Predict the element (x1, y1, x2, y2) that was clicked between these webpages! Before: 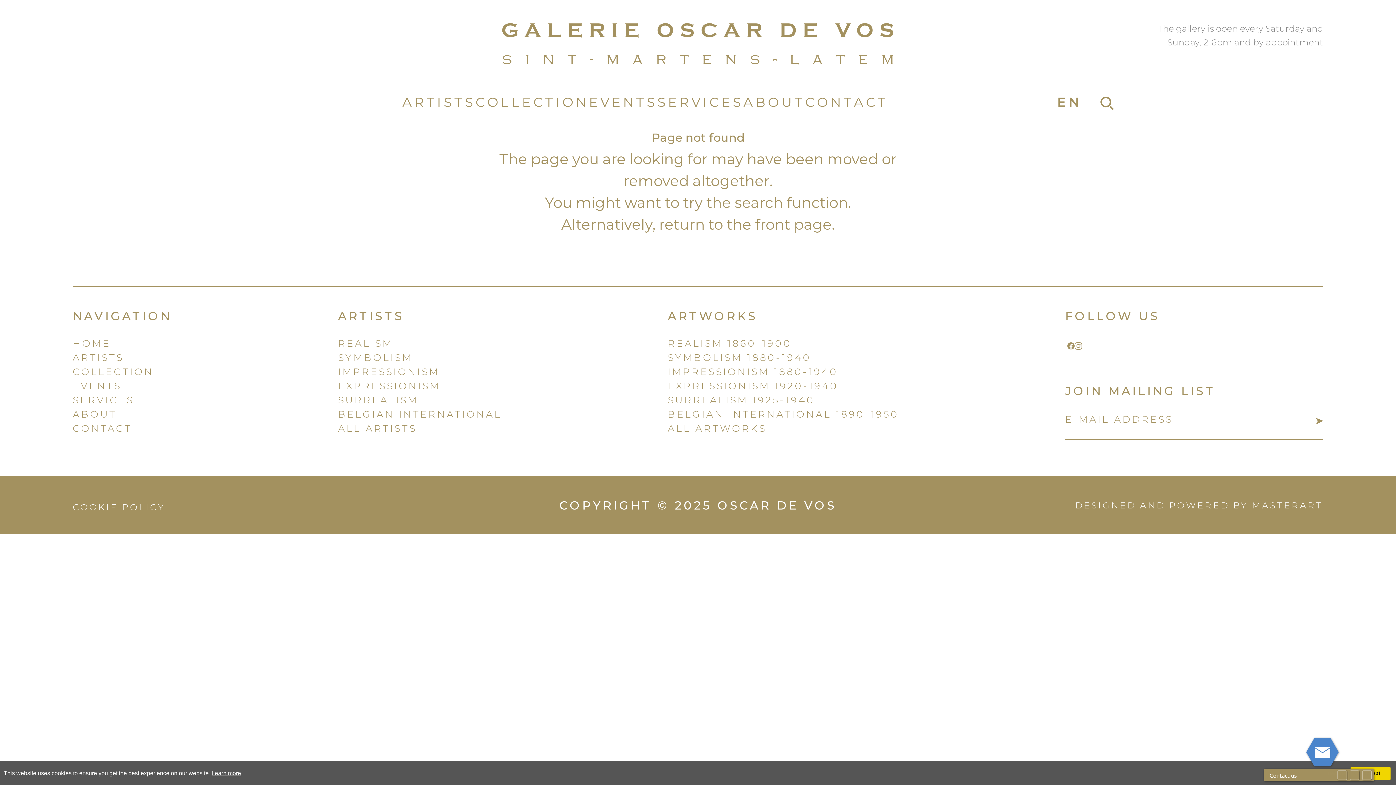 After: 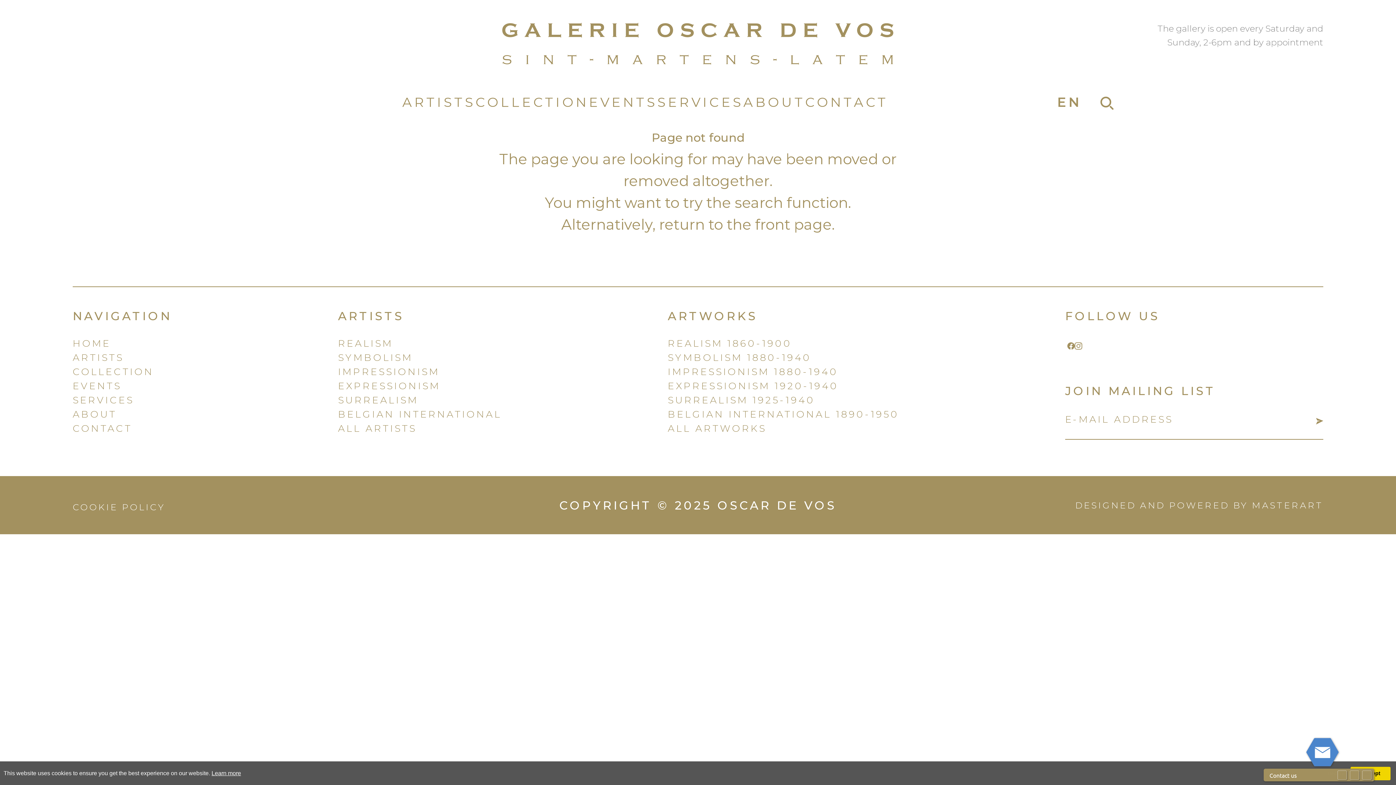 Action: bbox: (1074, 333, 1082, 355)